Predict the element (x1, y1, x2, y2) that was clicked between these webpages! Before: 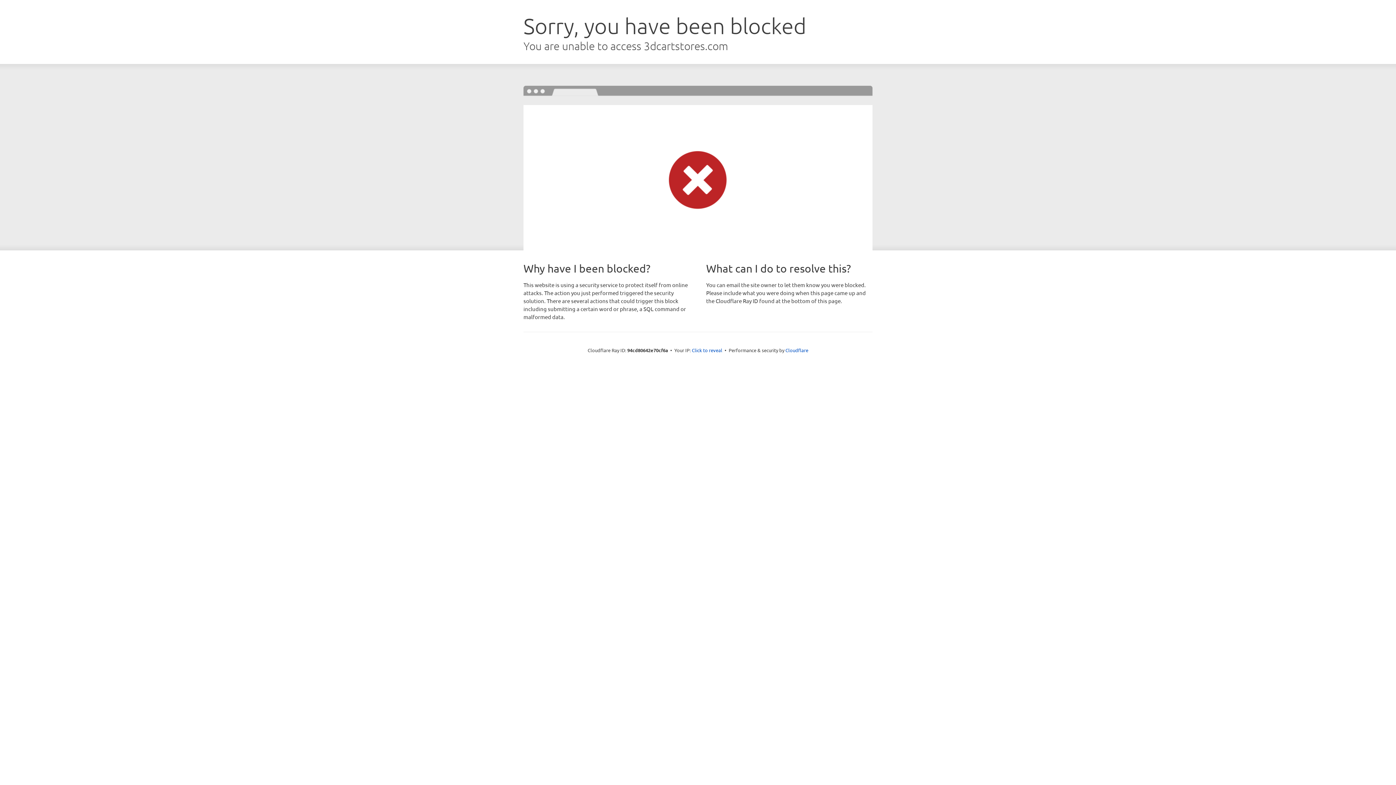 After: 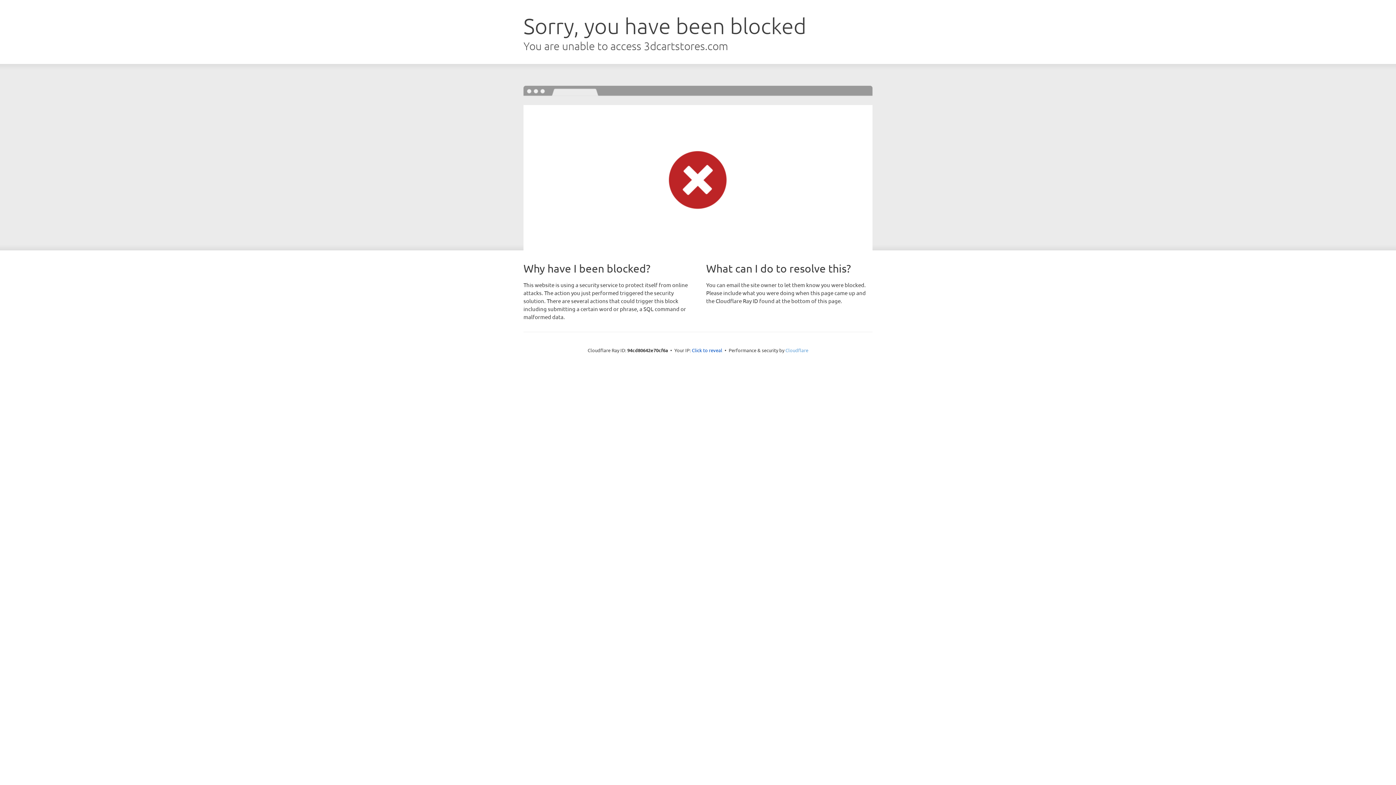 Action: label: Cloudflare bbox: (785, 347, 808, 353)